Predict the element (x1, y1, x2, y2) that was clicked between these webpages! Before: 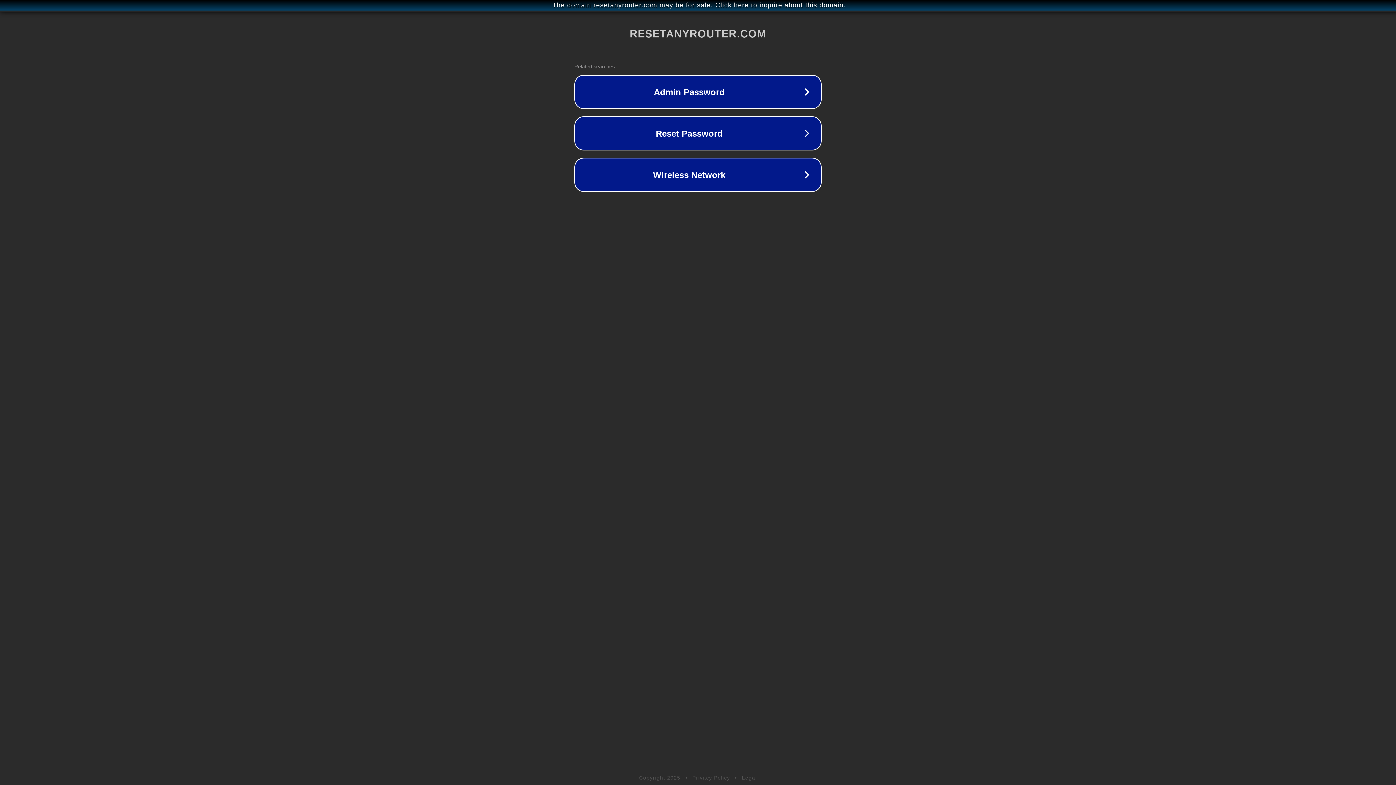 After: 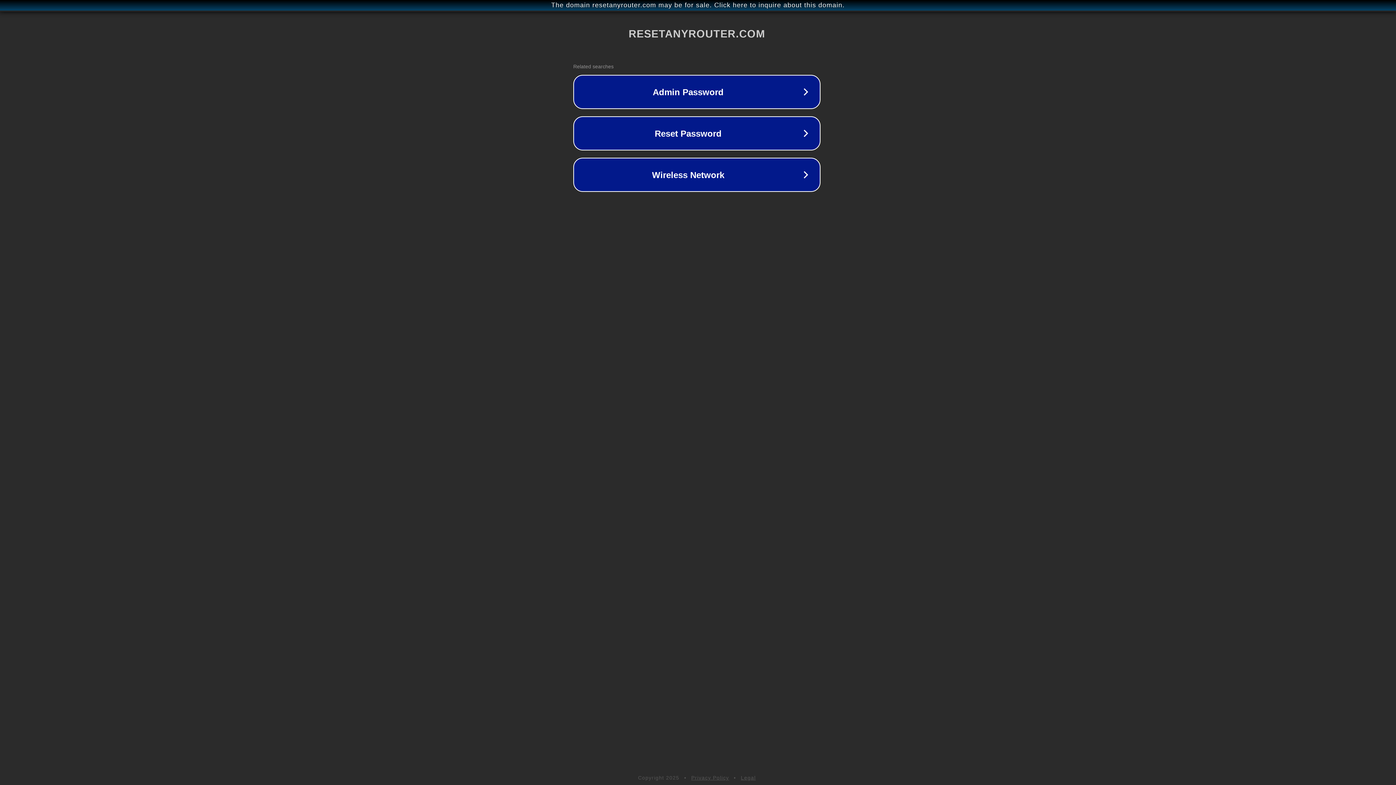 Action: label: The domain resetanyrouter.com may be for sale. Click here to inquire about this domain. bbox: (1, 1, 1397, 9)